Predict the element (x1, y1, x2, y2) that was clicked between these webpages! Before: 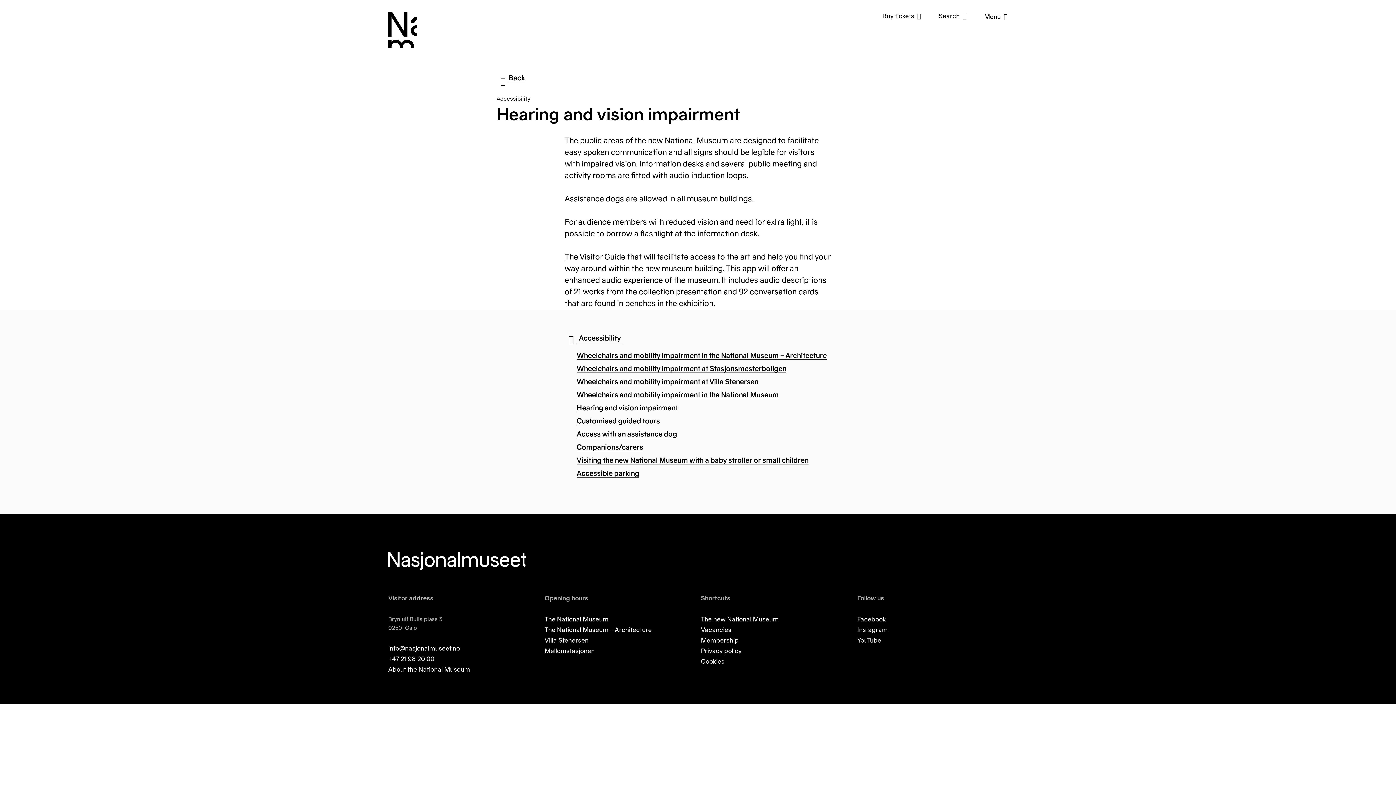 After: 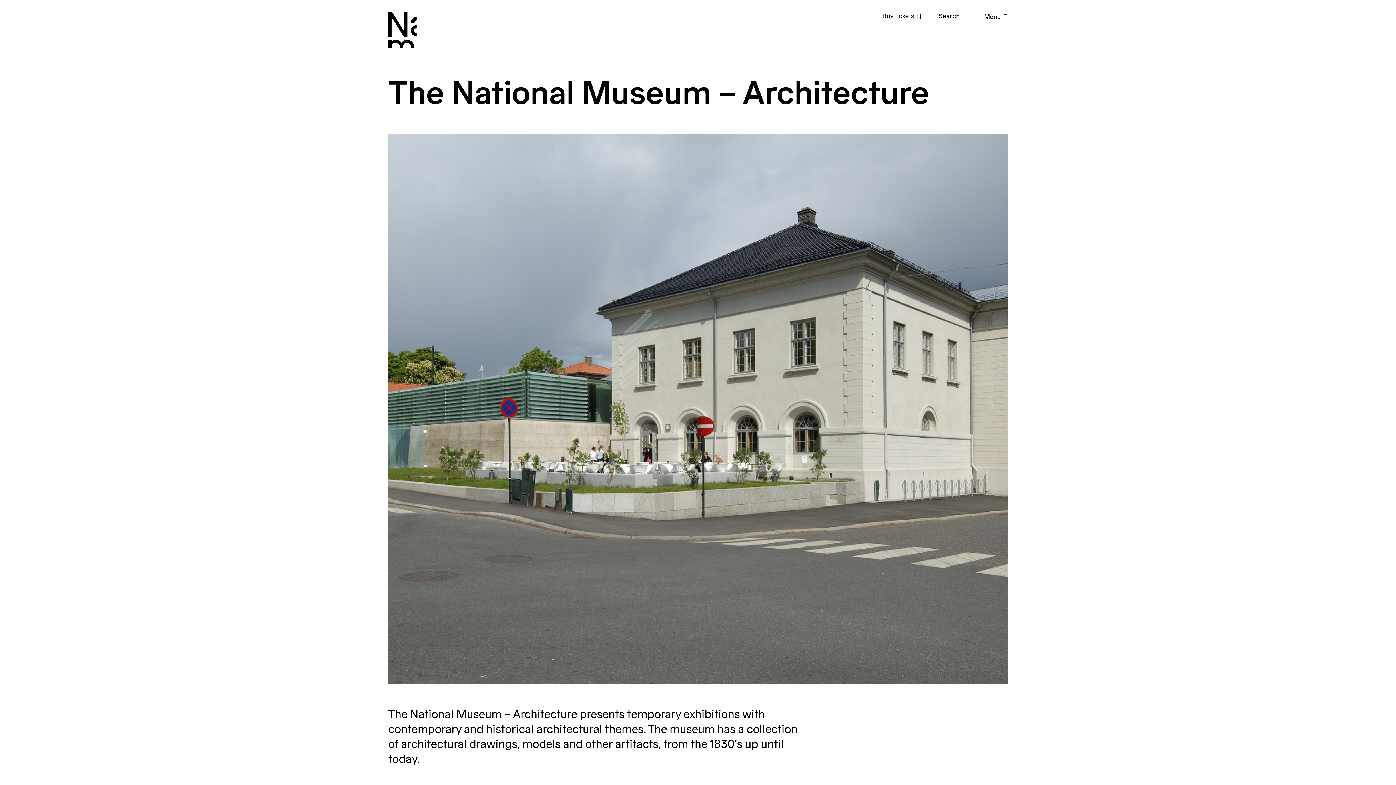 Action: label: The National Museum – Architecture bbox: (544, 627, 652, 633)